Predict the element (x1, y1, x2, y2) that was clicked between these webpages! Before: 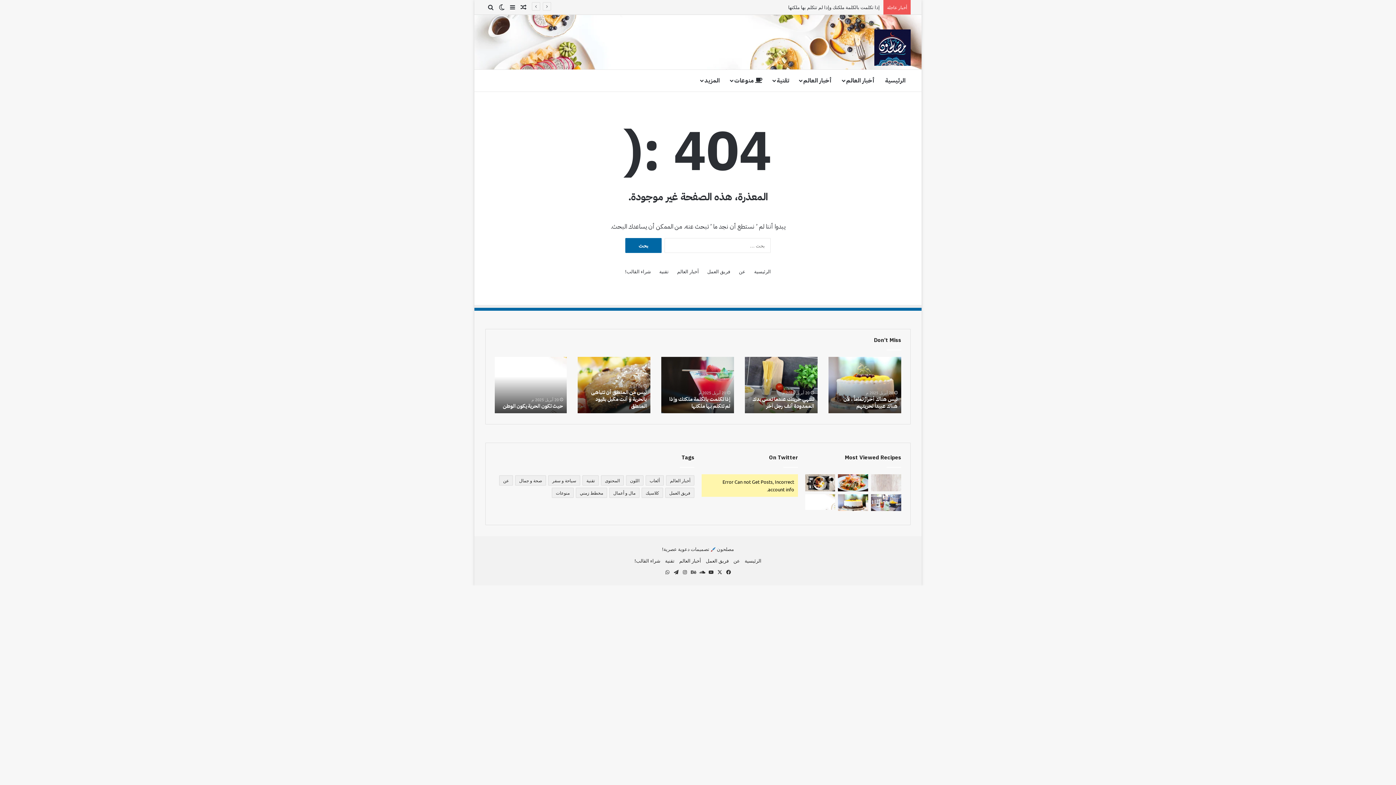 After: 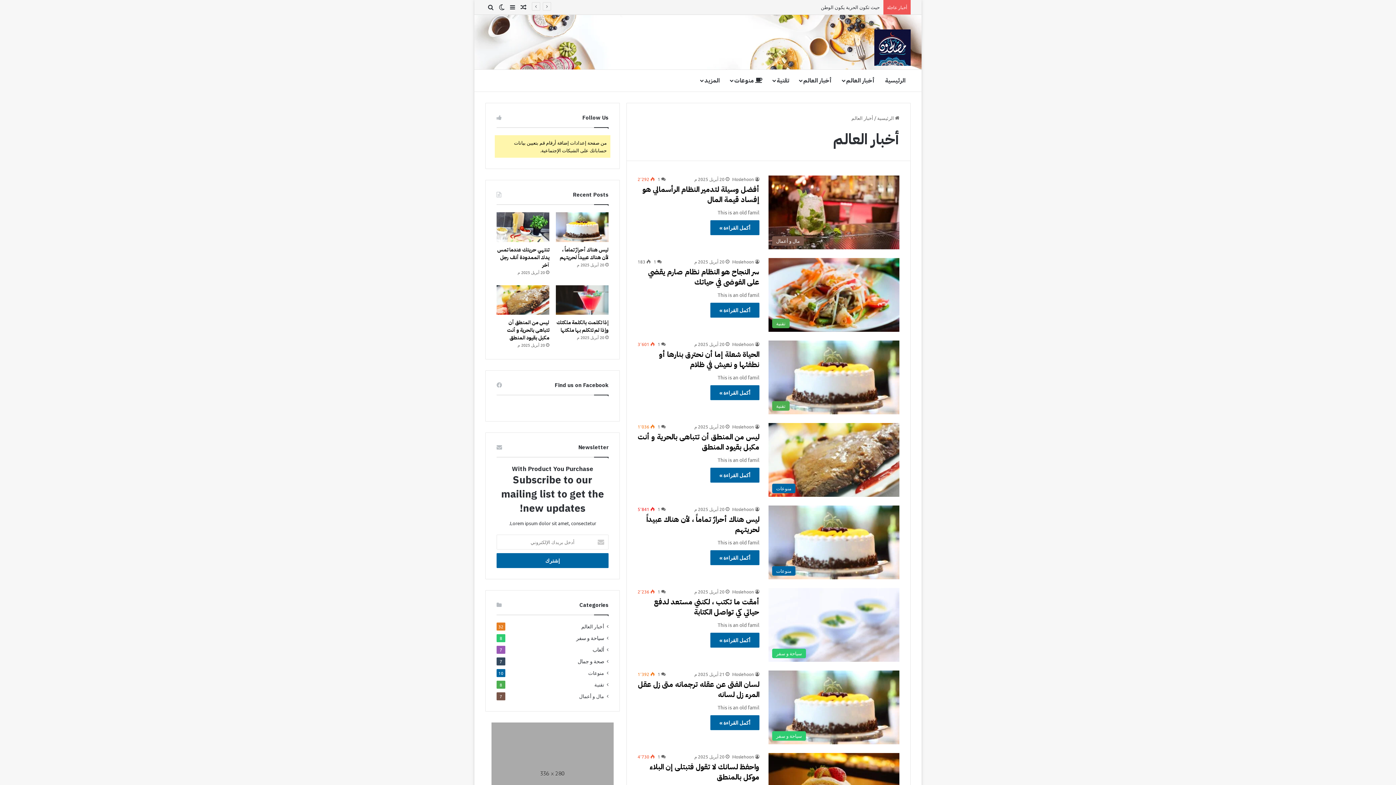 Action: label: أخبار العالم (9 عناصر) bbox: (666, 475, 694, 485)